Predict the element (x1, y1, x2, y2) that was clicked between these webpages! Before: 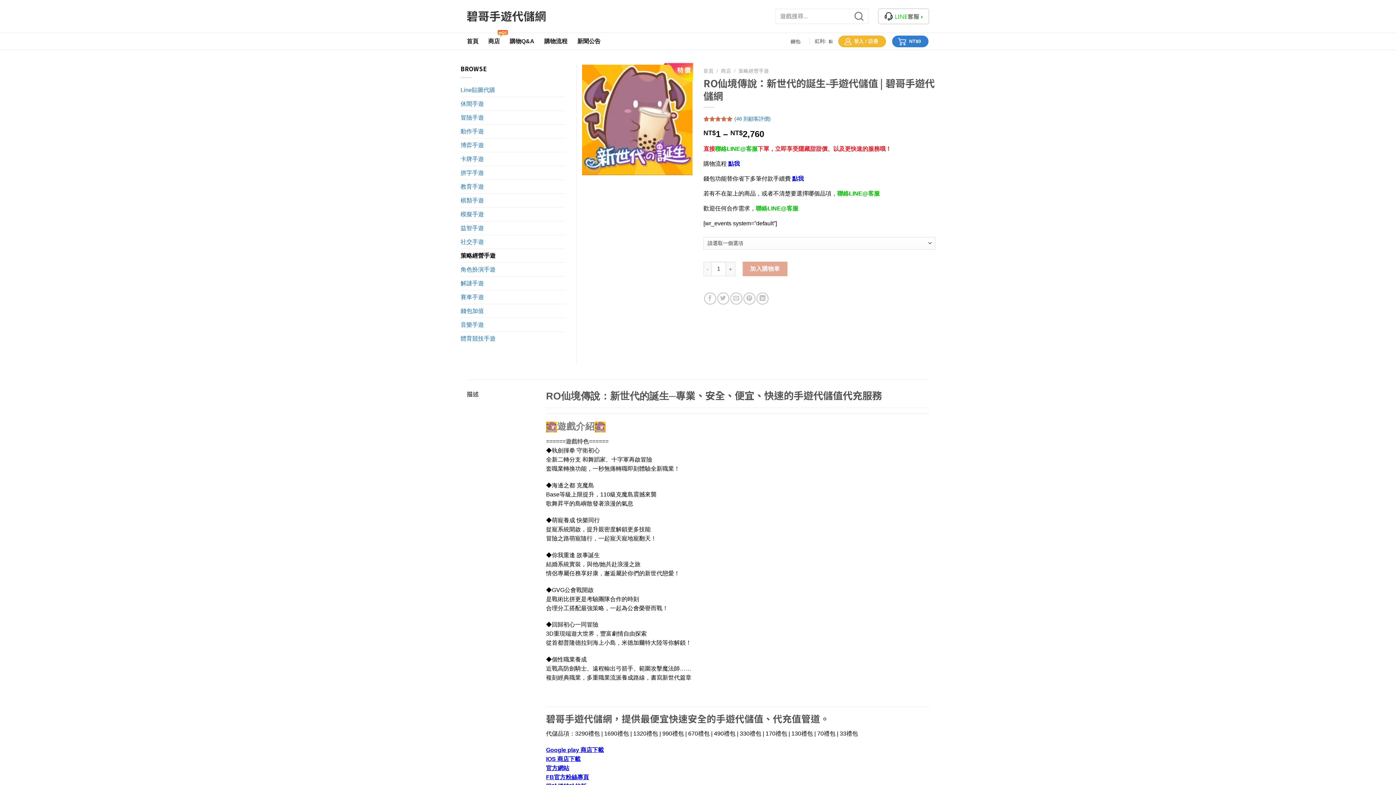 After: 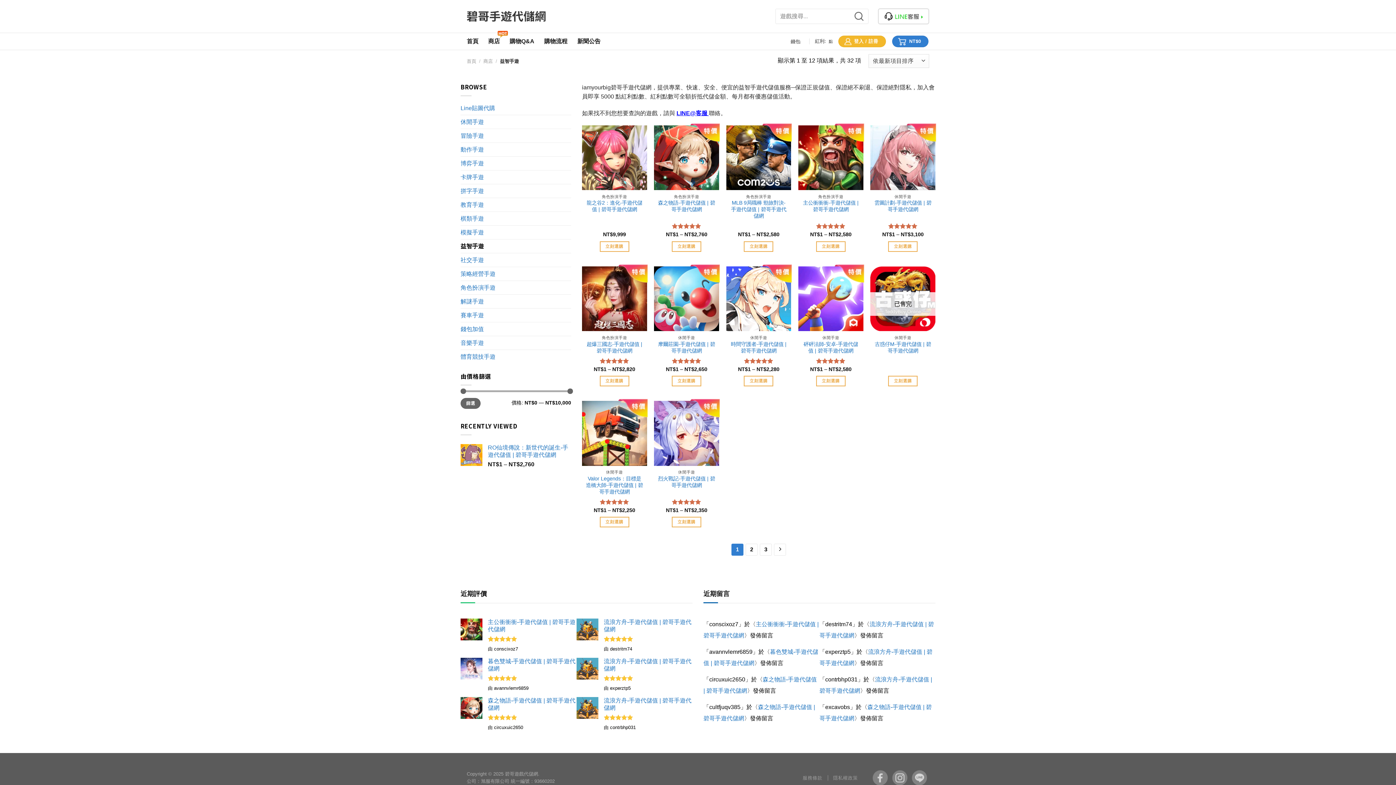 Action: bbox: (460, 221, 565, 234) label: 益智手遊